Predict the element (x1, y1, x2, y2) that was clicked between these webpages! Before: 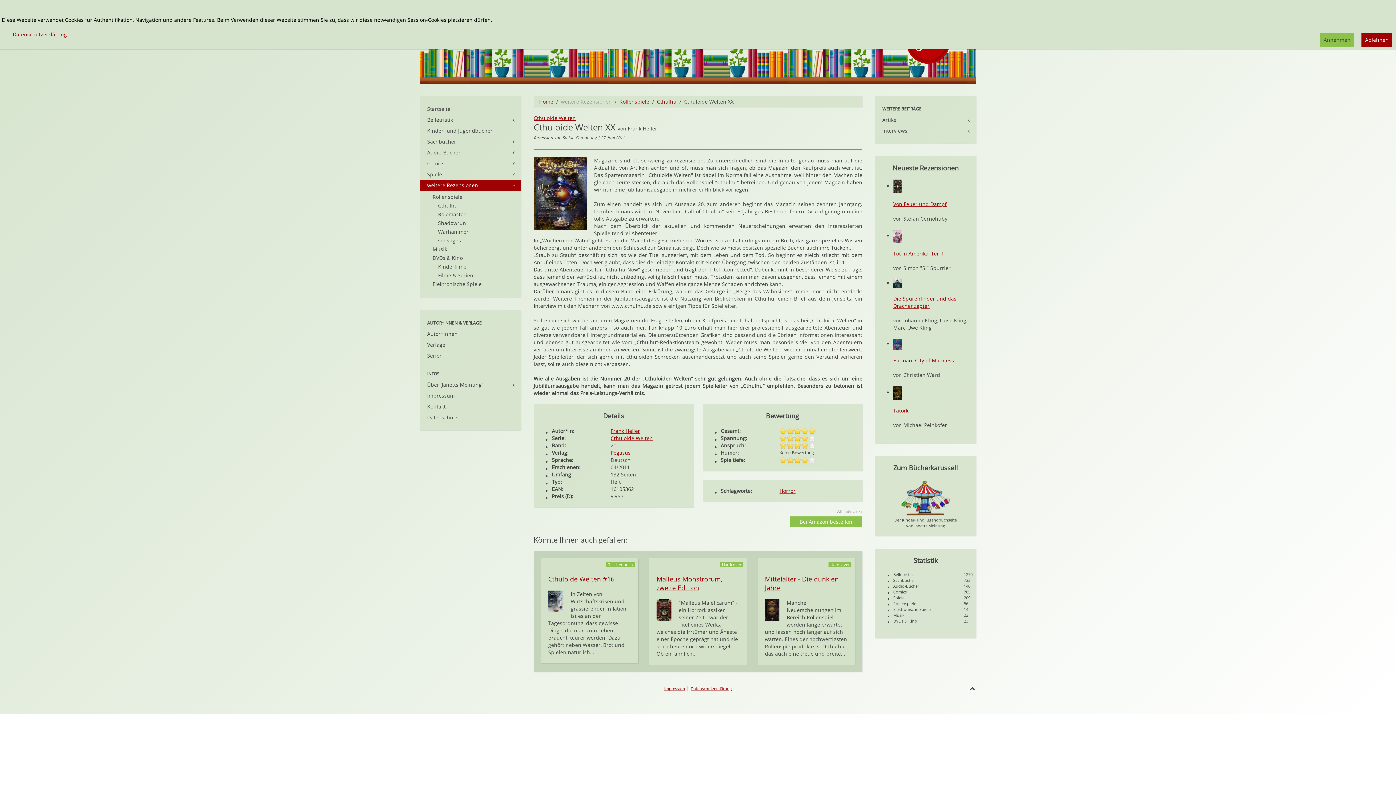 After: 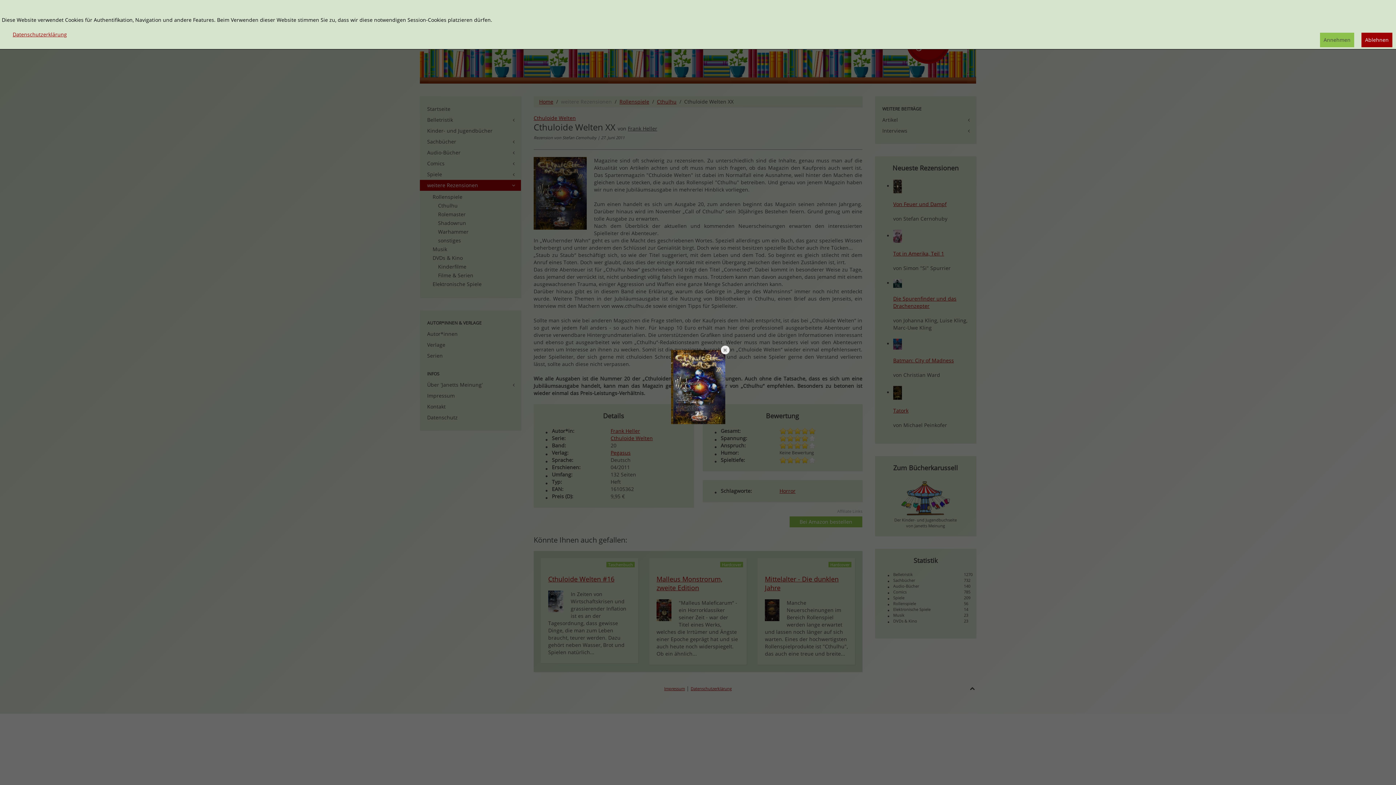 Action: bbox: (533, 189, 586, 196)